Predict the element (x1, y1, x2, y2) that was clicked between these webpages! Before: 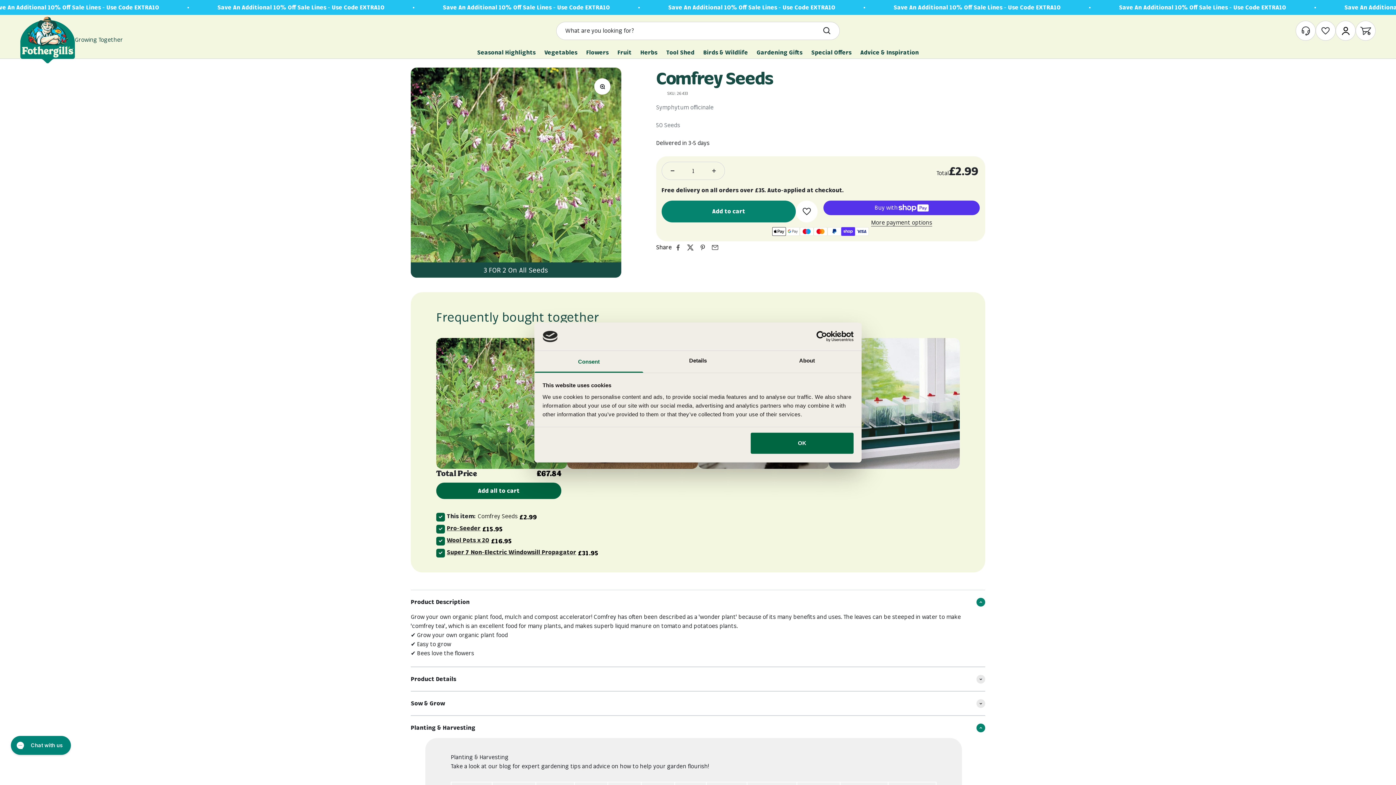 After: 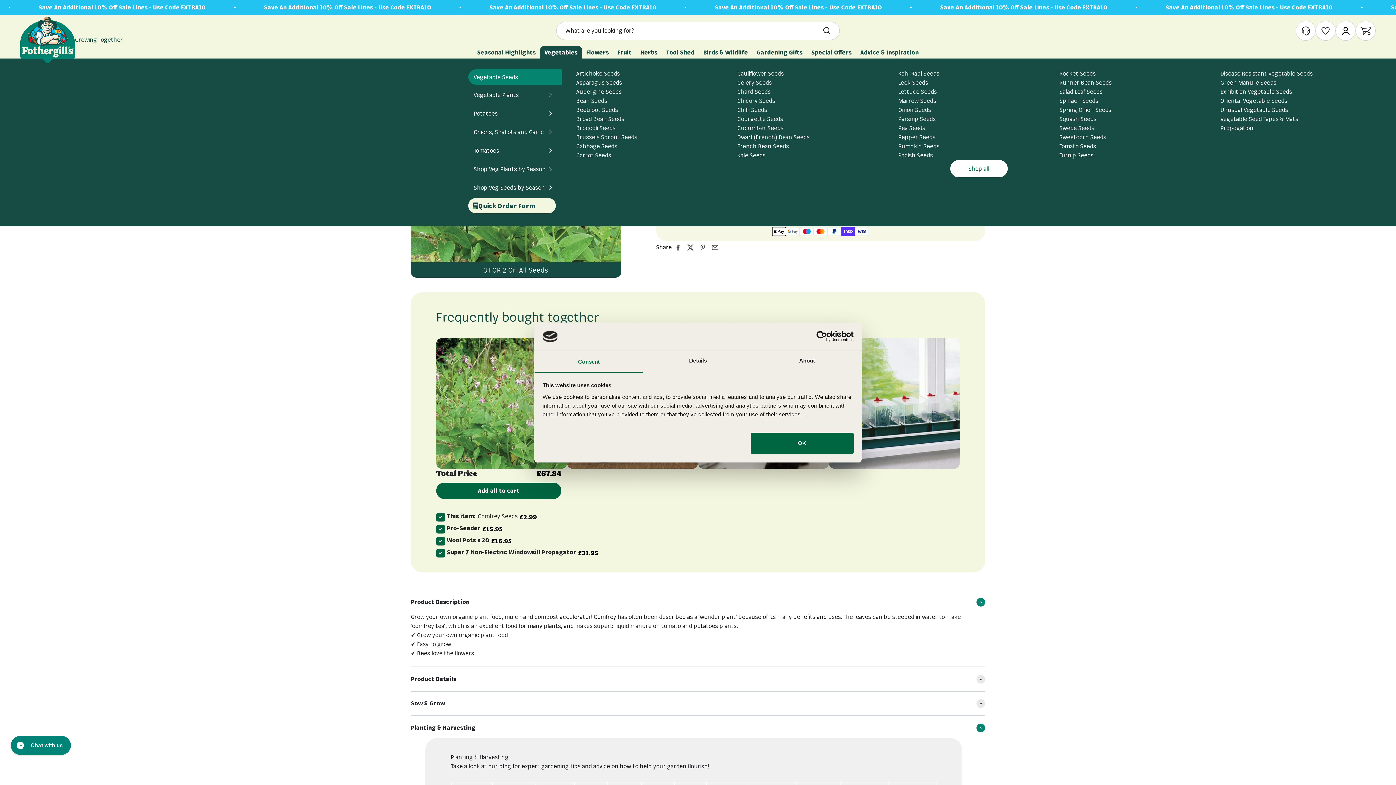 Action: label: Vegetables bbox: (540, 46, 582, 58)